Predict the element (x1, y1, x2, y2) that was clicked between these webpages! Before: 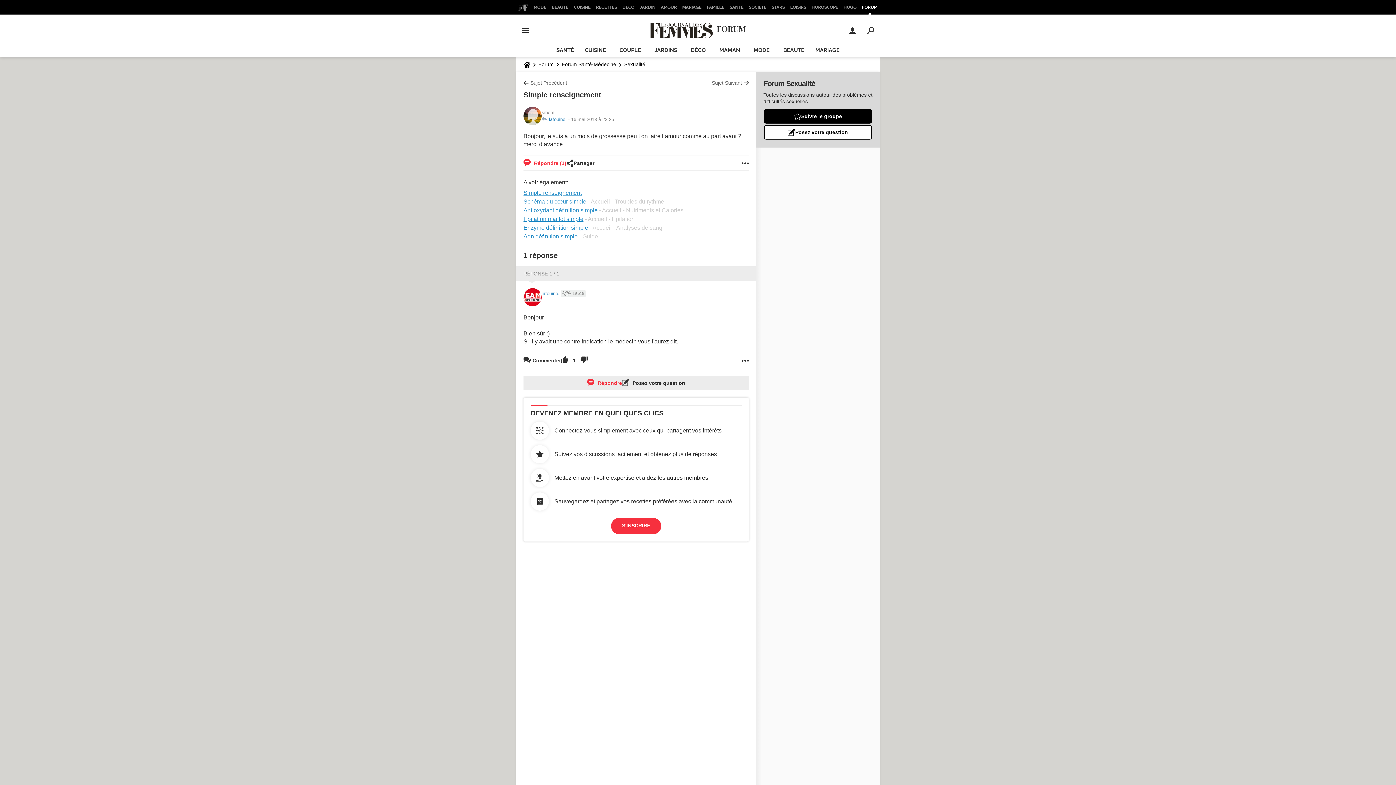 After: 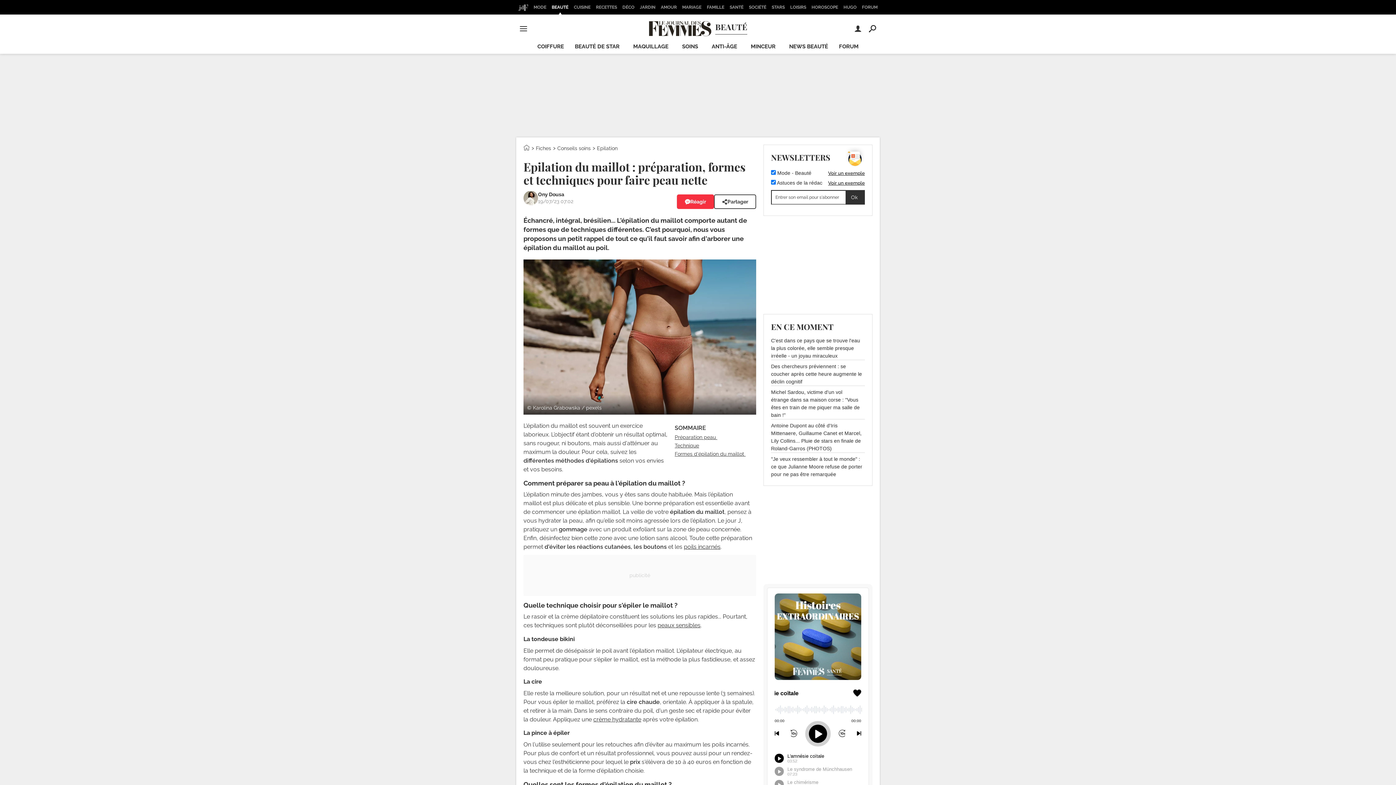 Action: bbox: (523, 215, 583, 222) label: Epilation maillot simple